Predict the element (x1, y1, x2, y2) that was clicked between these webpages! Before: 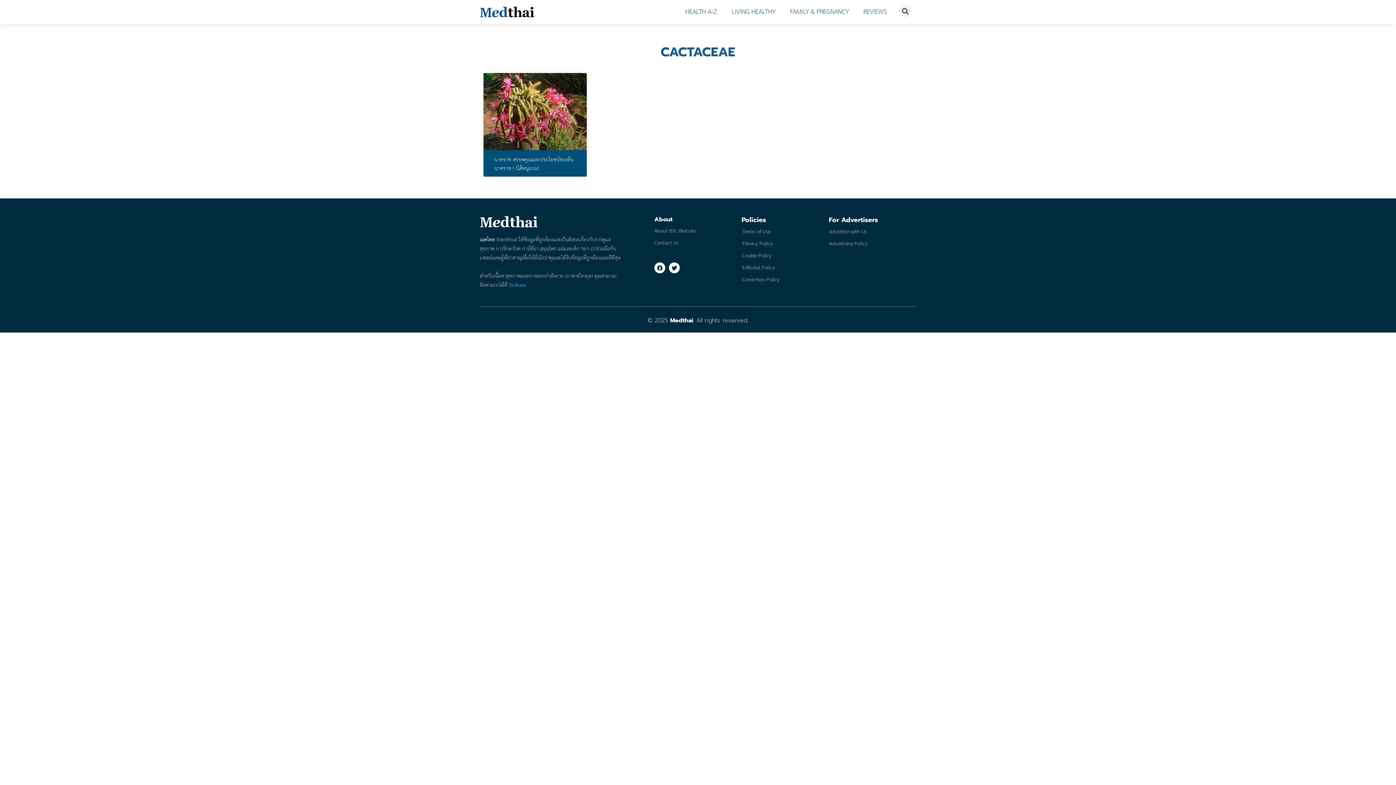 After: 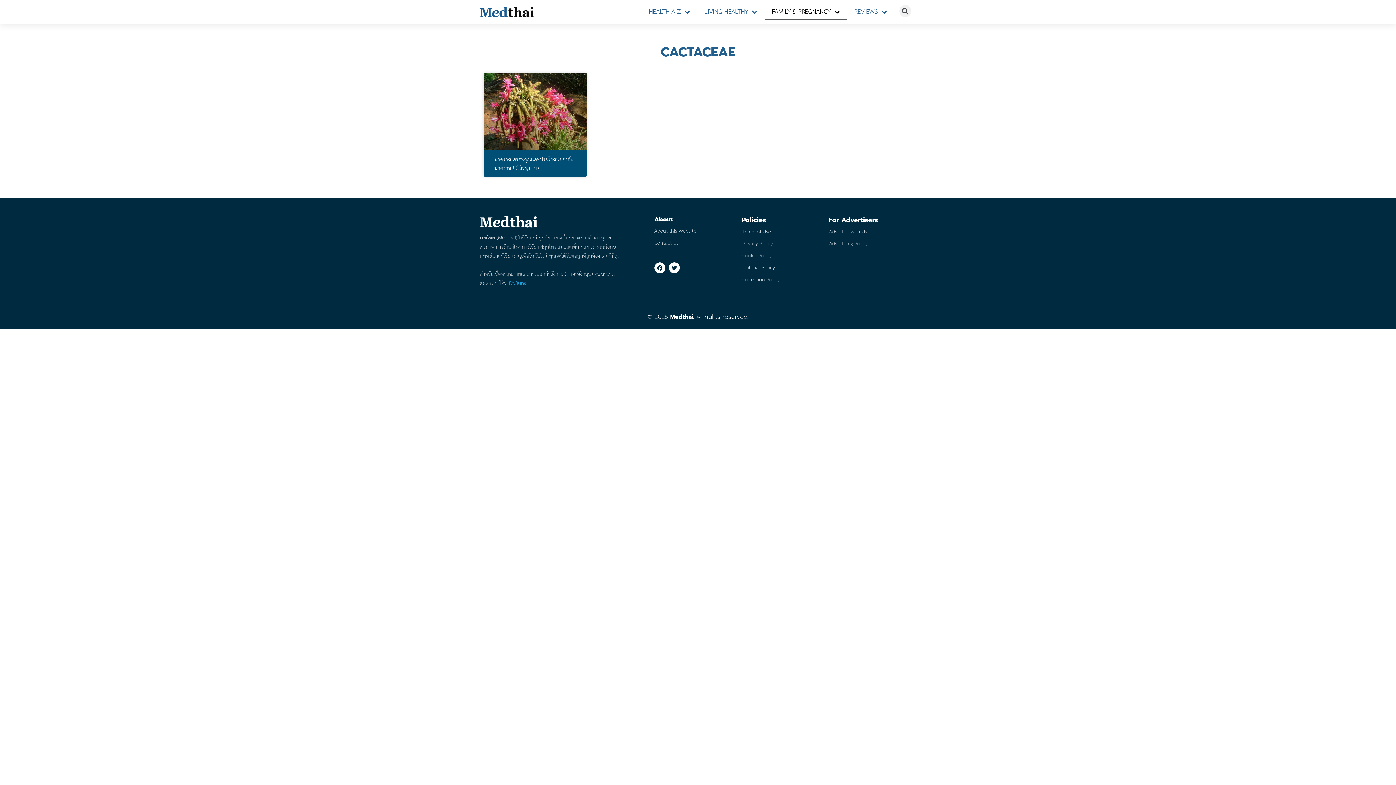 Action: label: FAMILY & PREGNANCY bbox: (782, 3, 856, 20)